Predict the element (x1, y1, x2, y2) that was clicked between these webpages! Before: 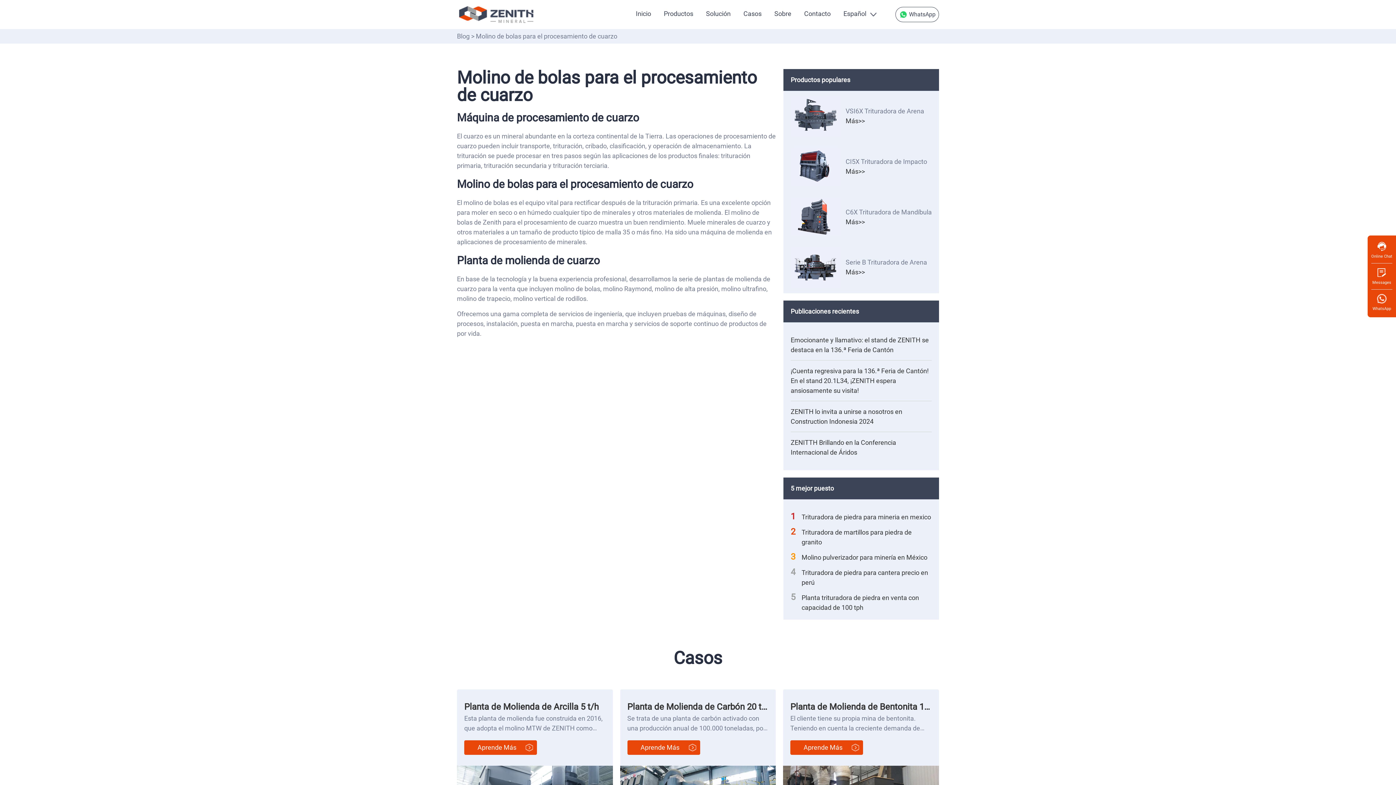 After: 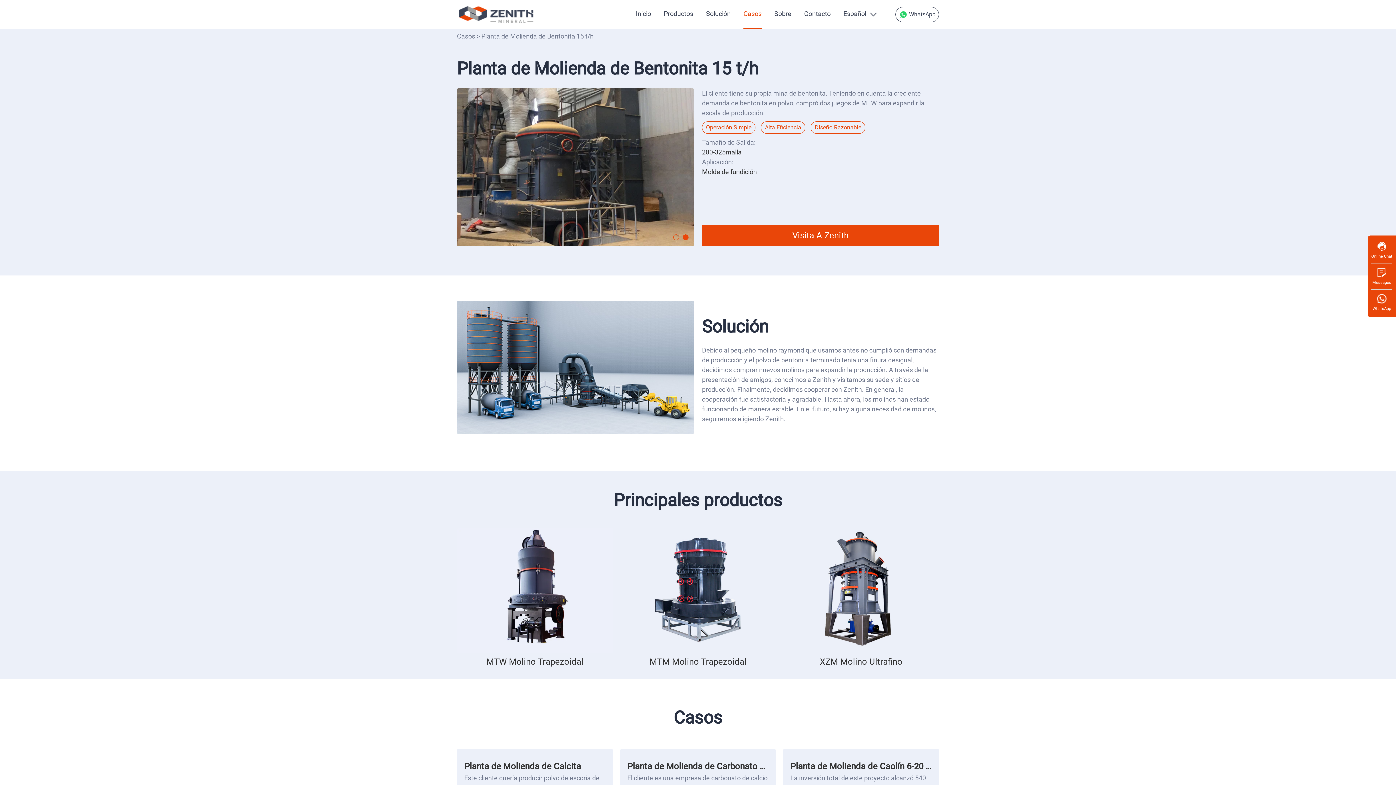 Action: bbox: (790, 702, 942, 712) label: Planta de Molienda de Bentonita 15 t/h